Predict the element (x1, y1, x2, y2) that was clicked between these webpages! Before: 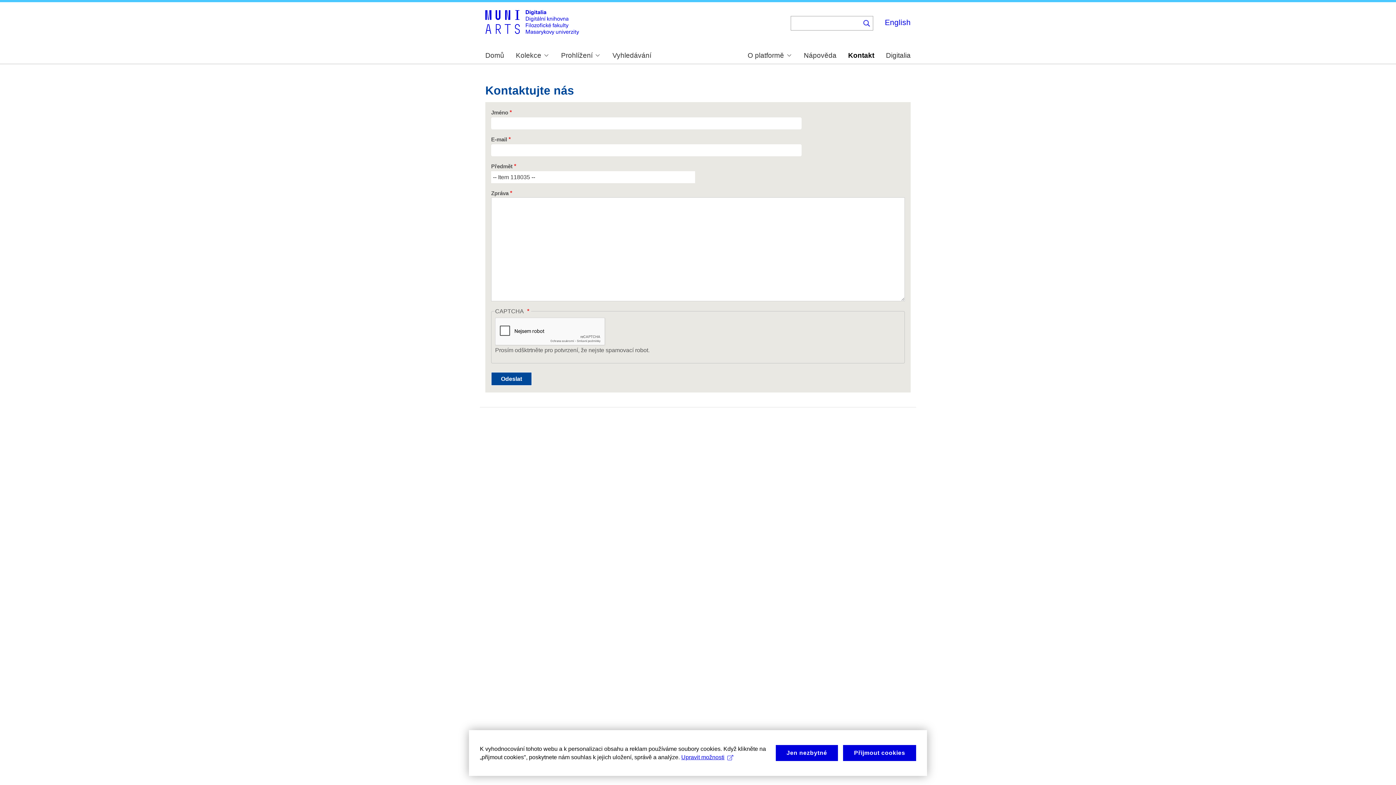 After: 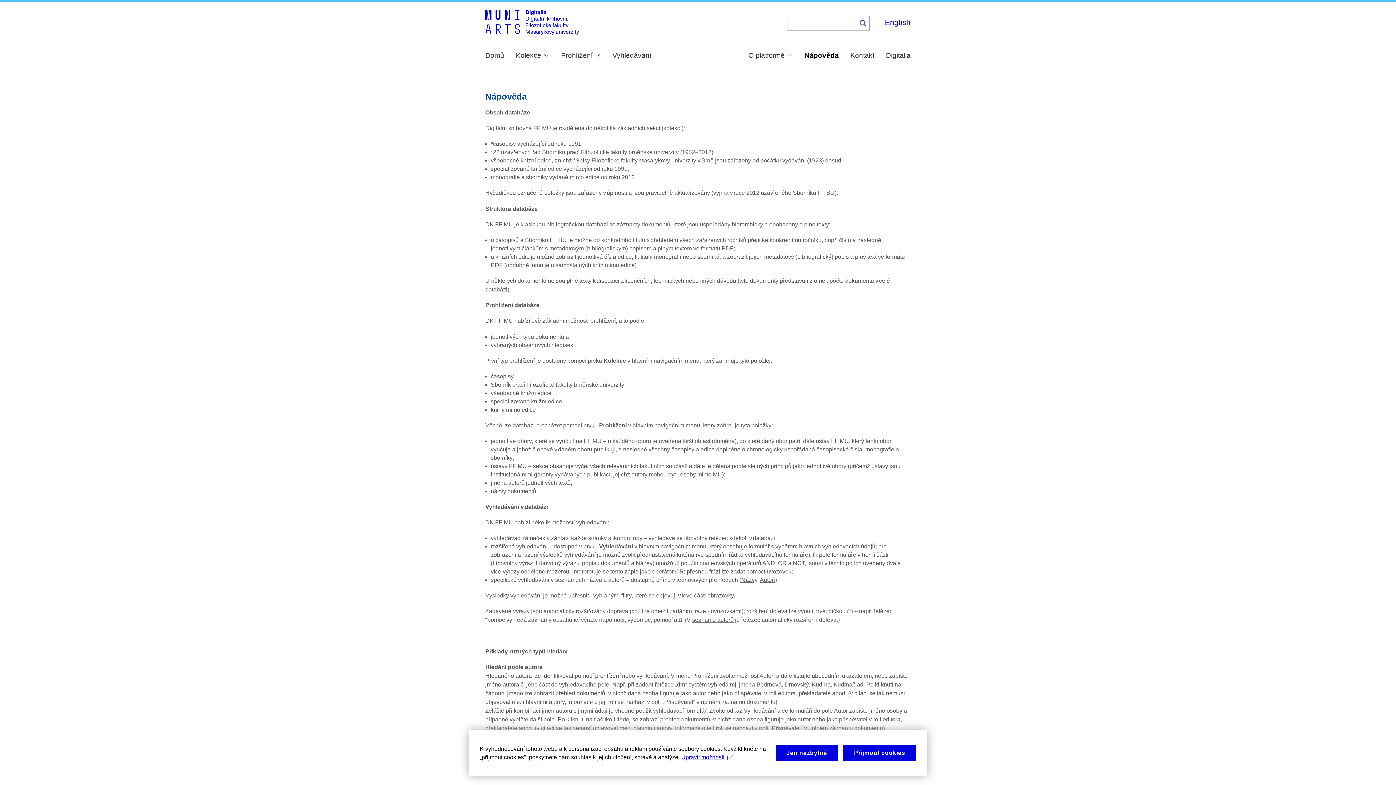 Action: label: Nápověda bbox: (804, 52, 836, 59)